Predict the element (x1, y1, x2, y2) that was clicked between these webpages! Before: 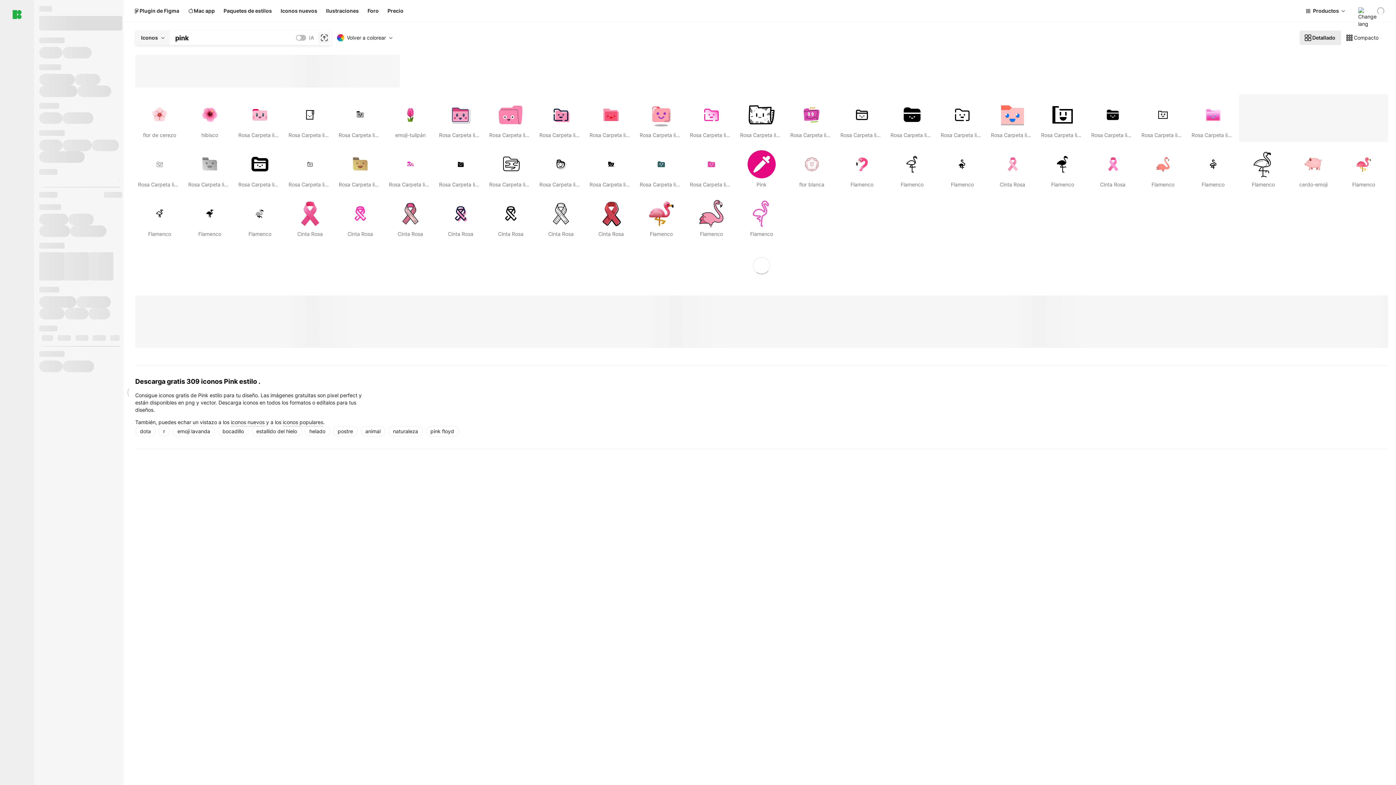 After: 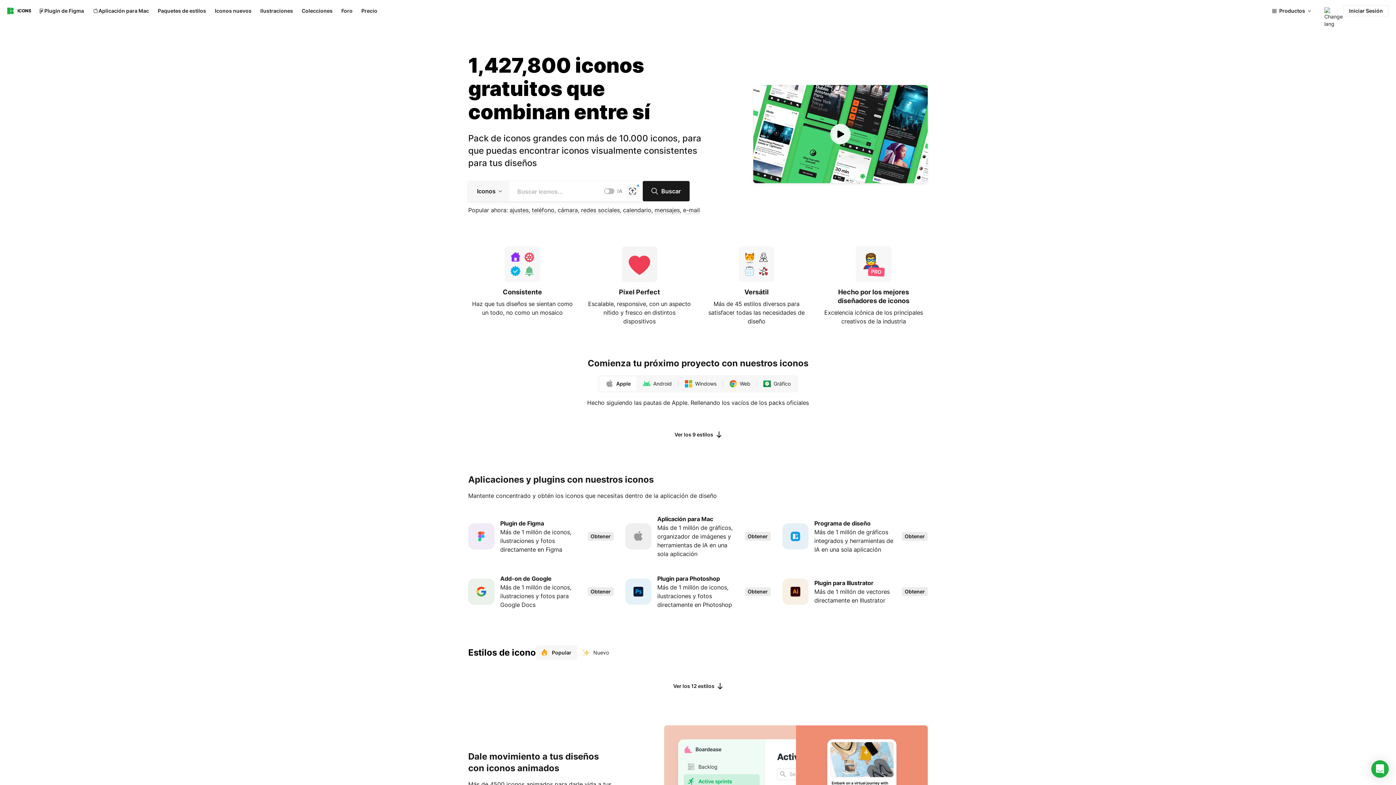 Action: bbox: (2, 2, 31, 26)